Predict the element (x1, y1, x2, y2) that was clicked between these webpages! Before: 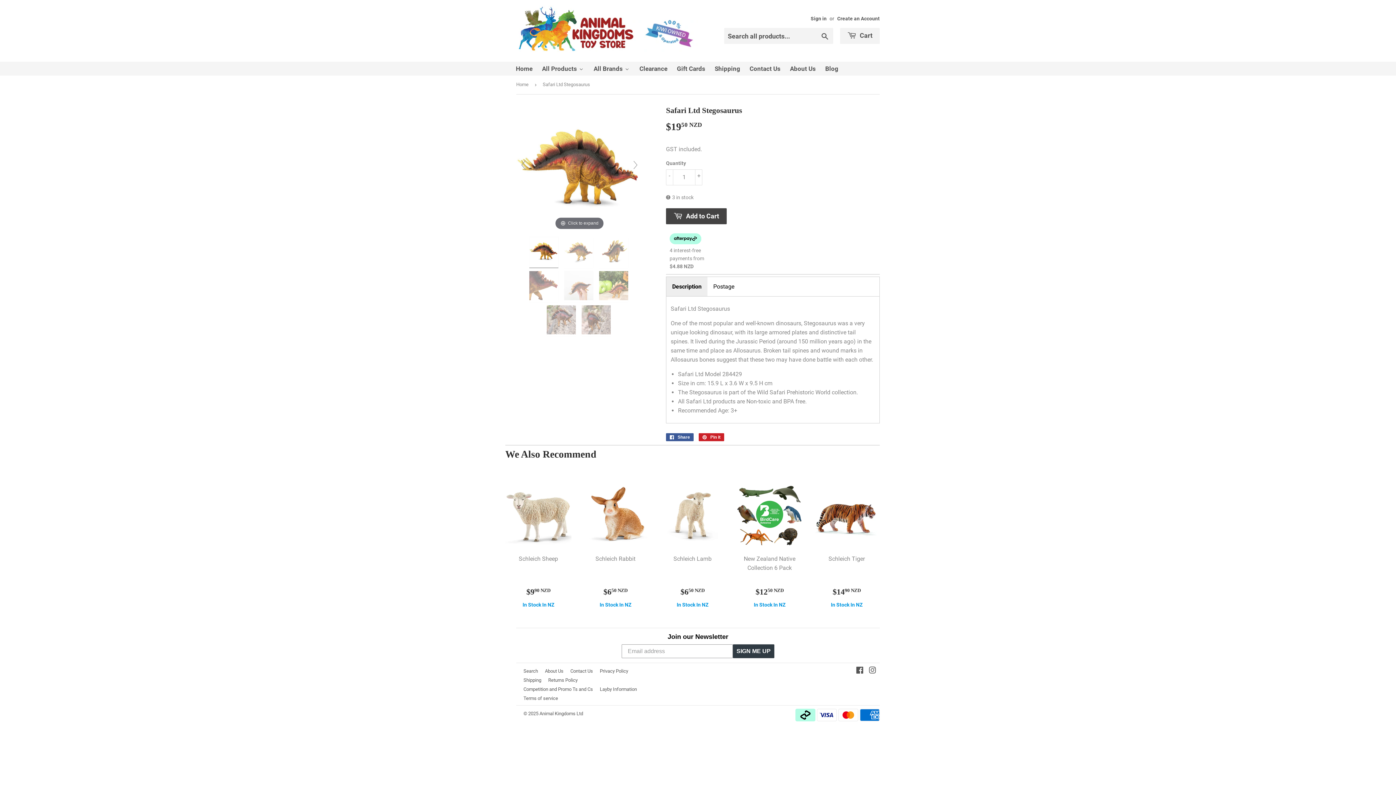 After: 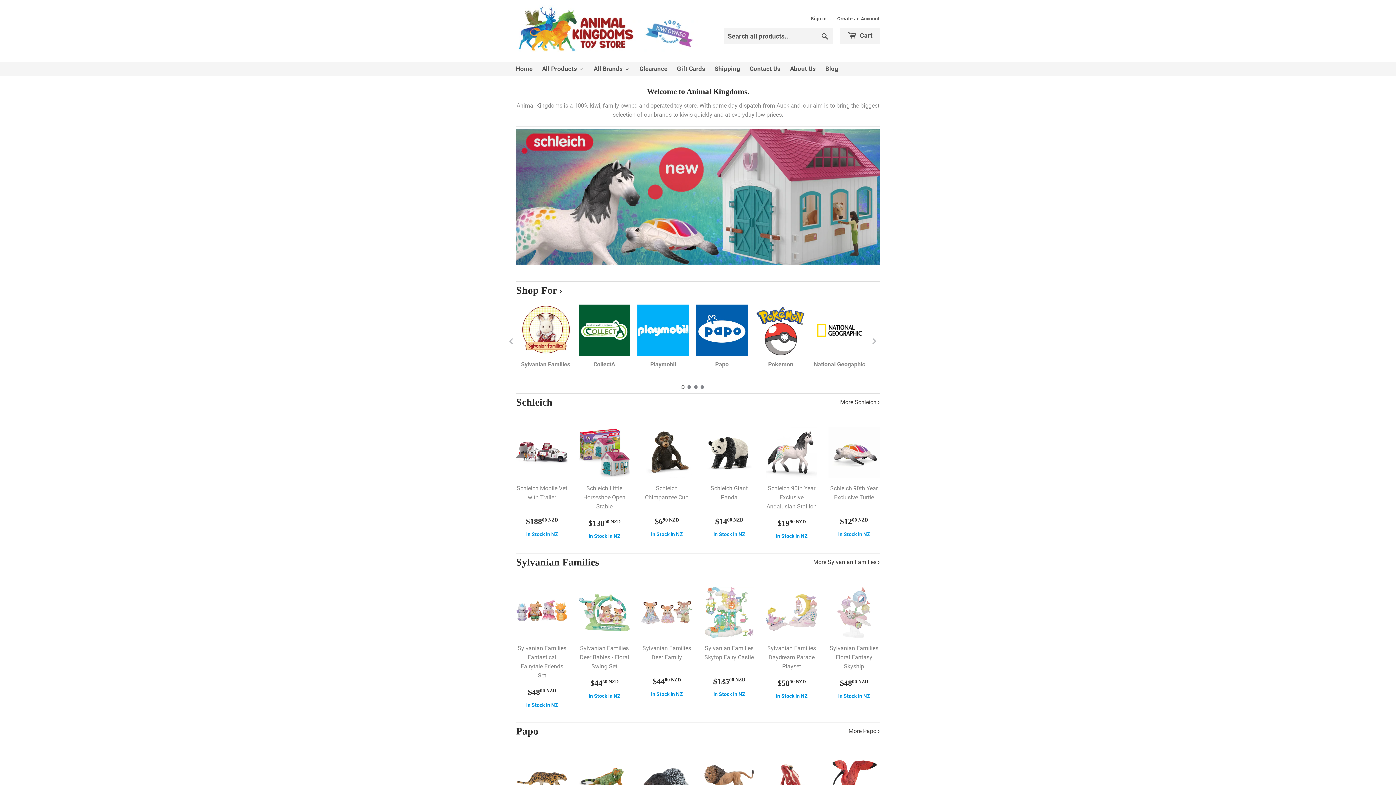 Action: bbox: (516, 5, 698, 52)